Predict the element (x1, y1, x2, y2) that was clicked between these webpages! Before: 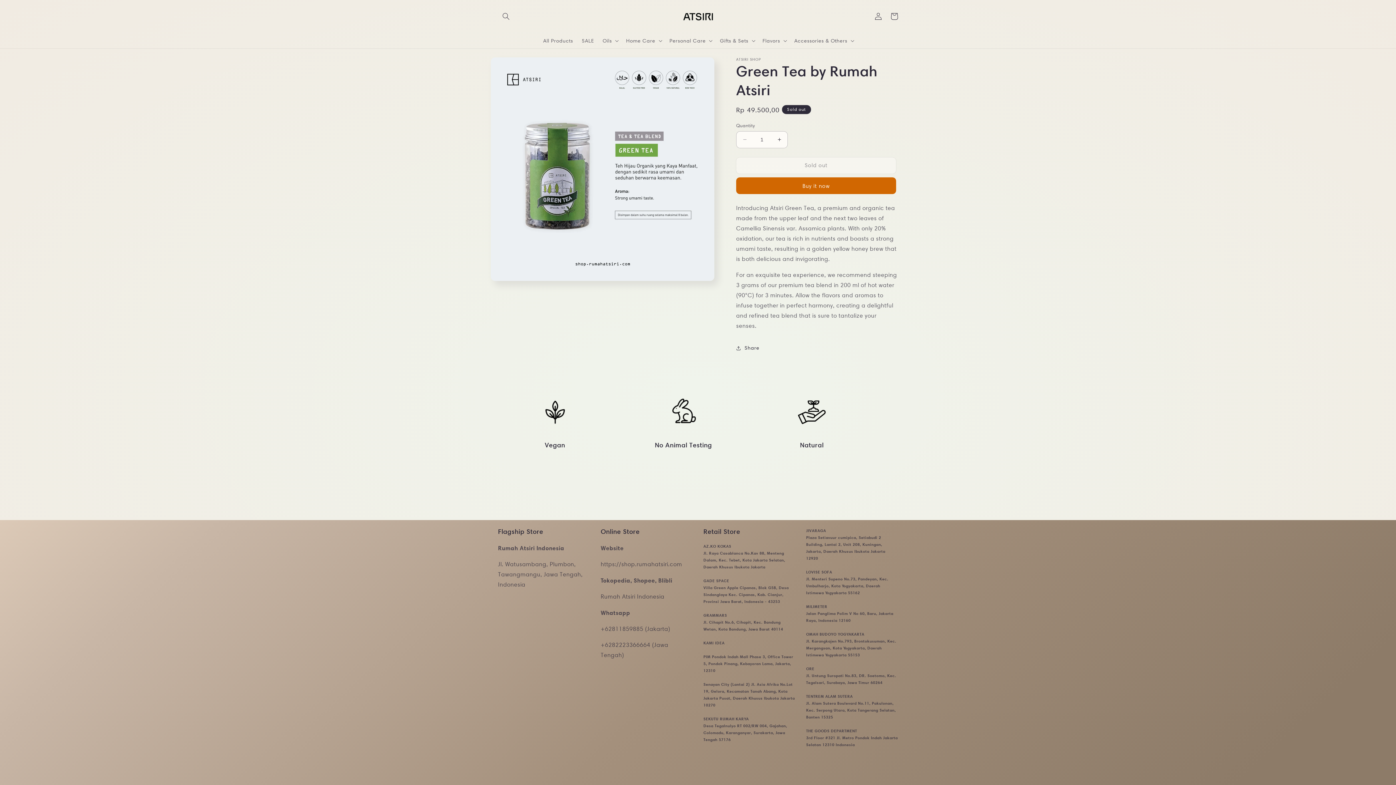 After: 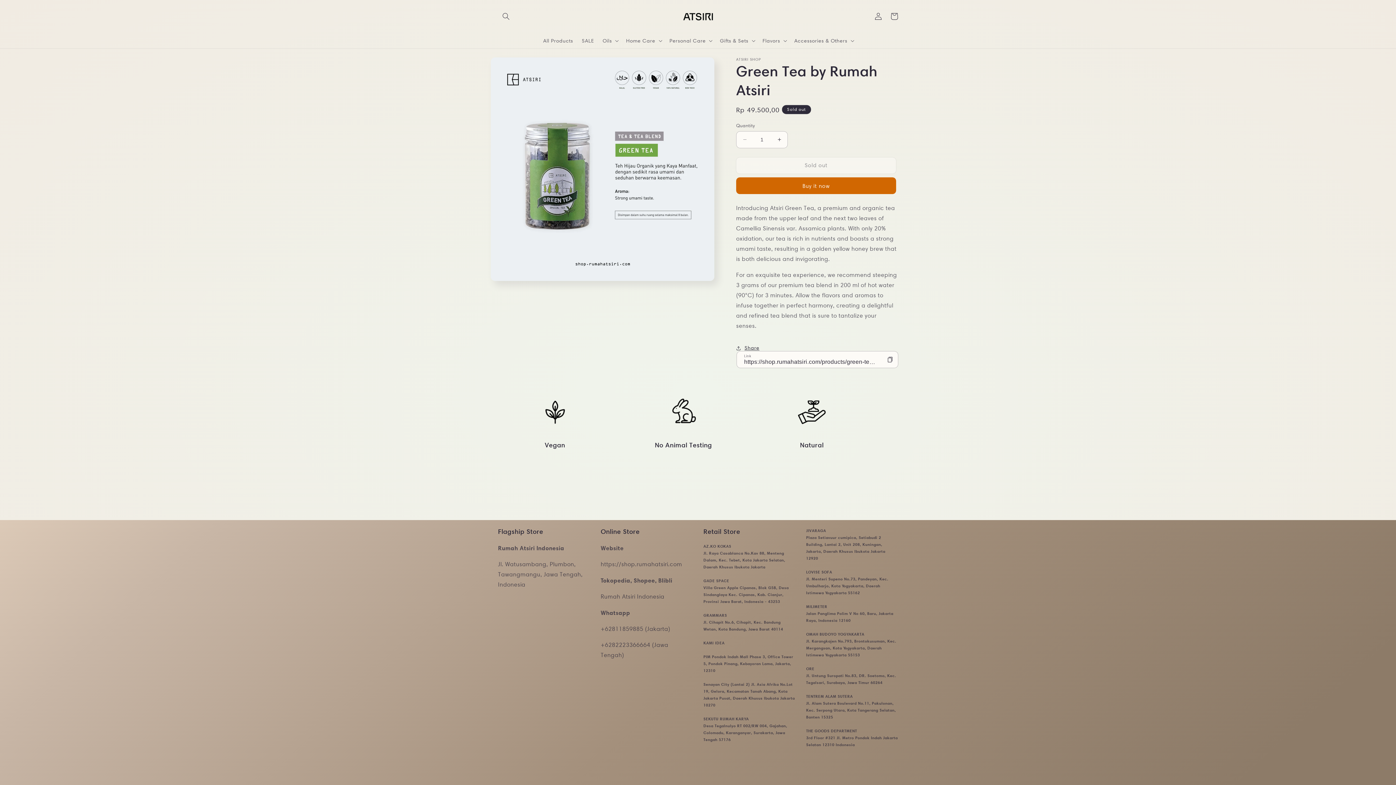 Action: label: Share bbox: (736, 340, 759, 356)